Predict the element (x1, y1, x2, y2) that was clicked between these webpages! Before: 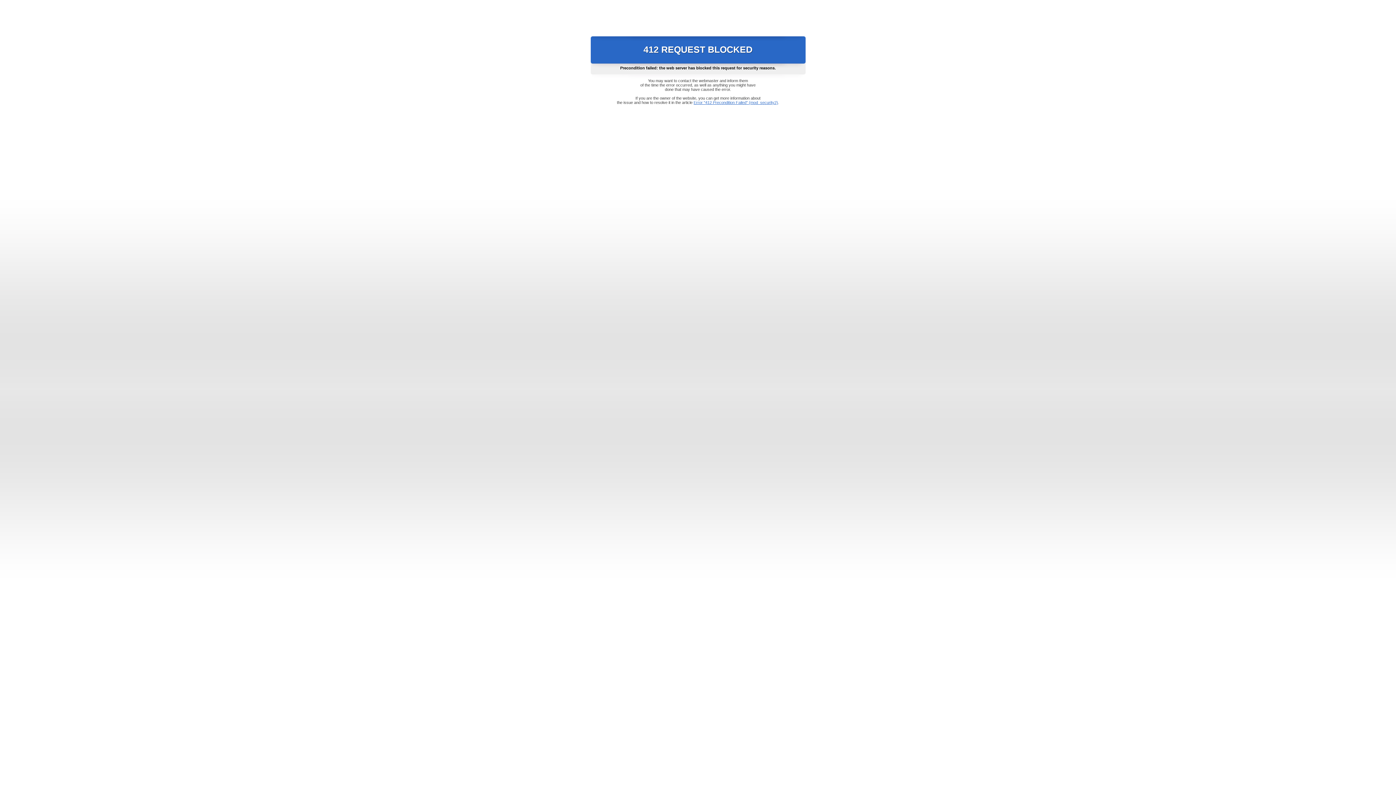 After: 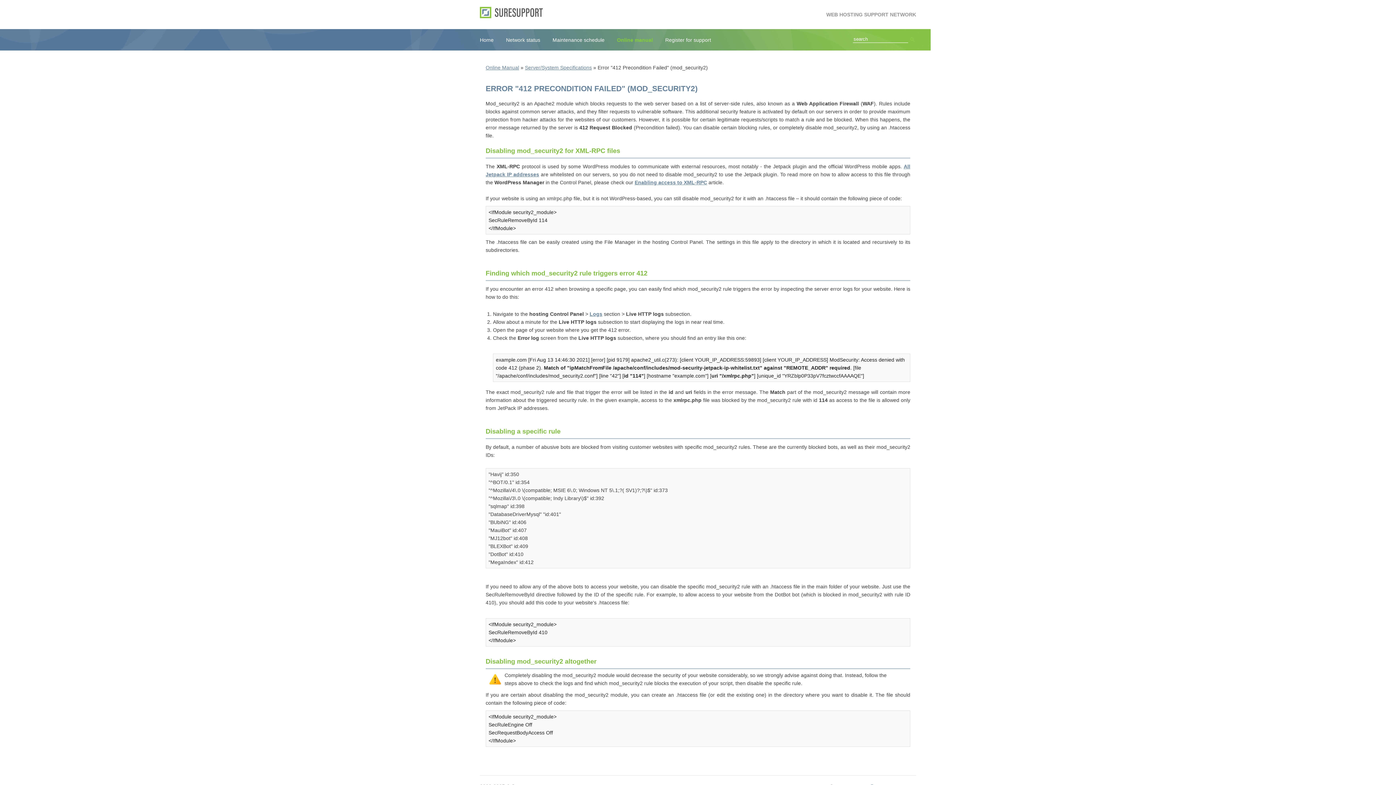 Action: label: Error "412 Precondition Failed" (mod_security2) bbox: (693, 100, 778, 104)